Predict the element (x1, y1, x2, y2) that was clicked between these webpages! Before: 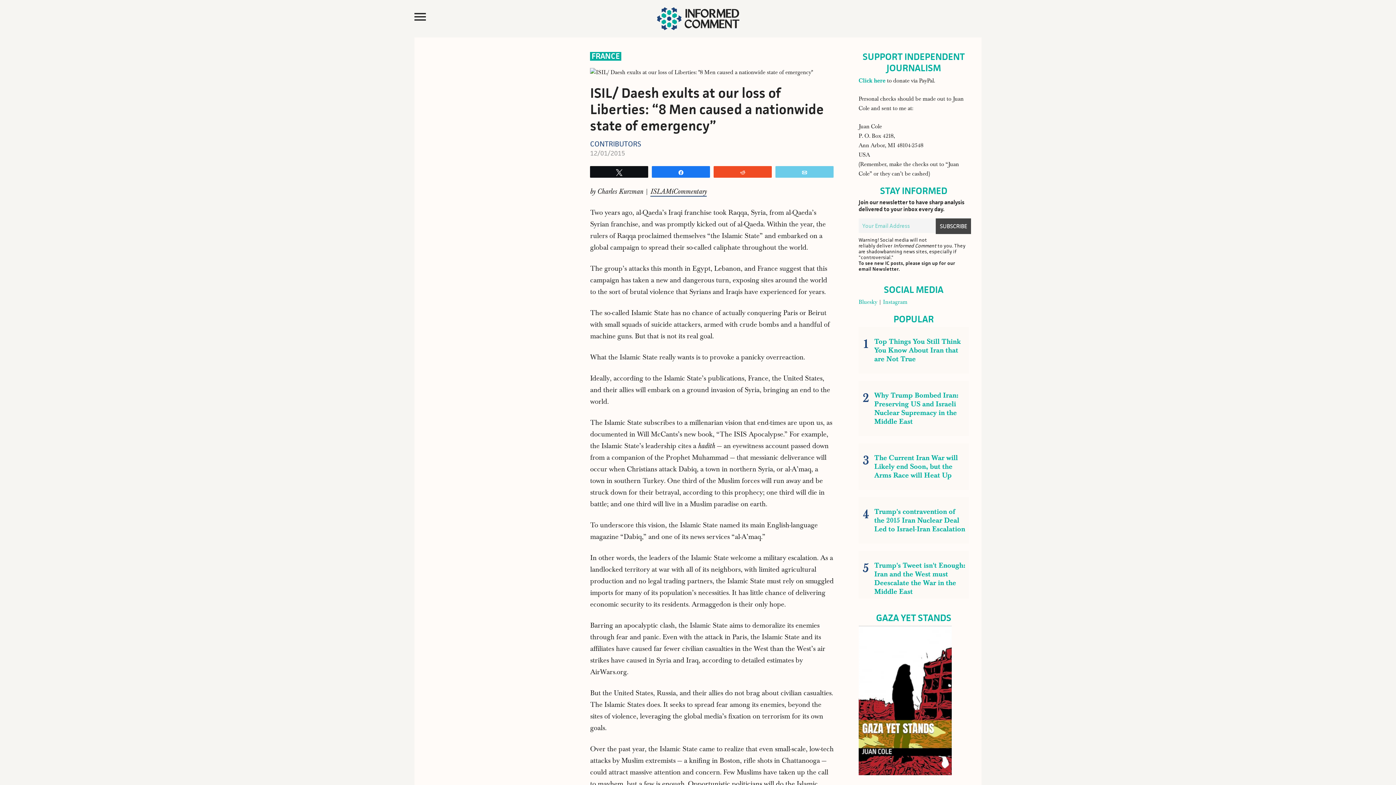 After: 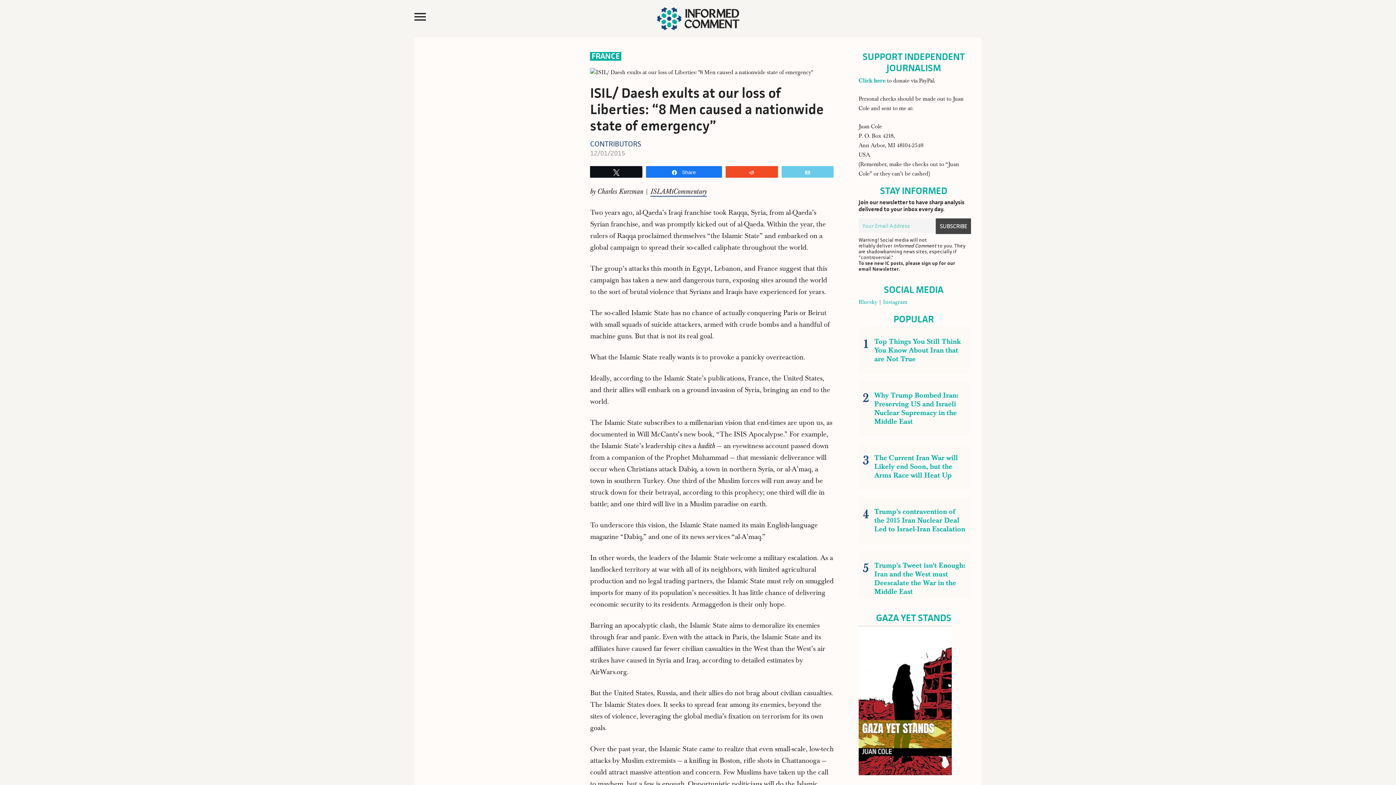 Action: bbox: (652, 166, 709, 177) label: Share